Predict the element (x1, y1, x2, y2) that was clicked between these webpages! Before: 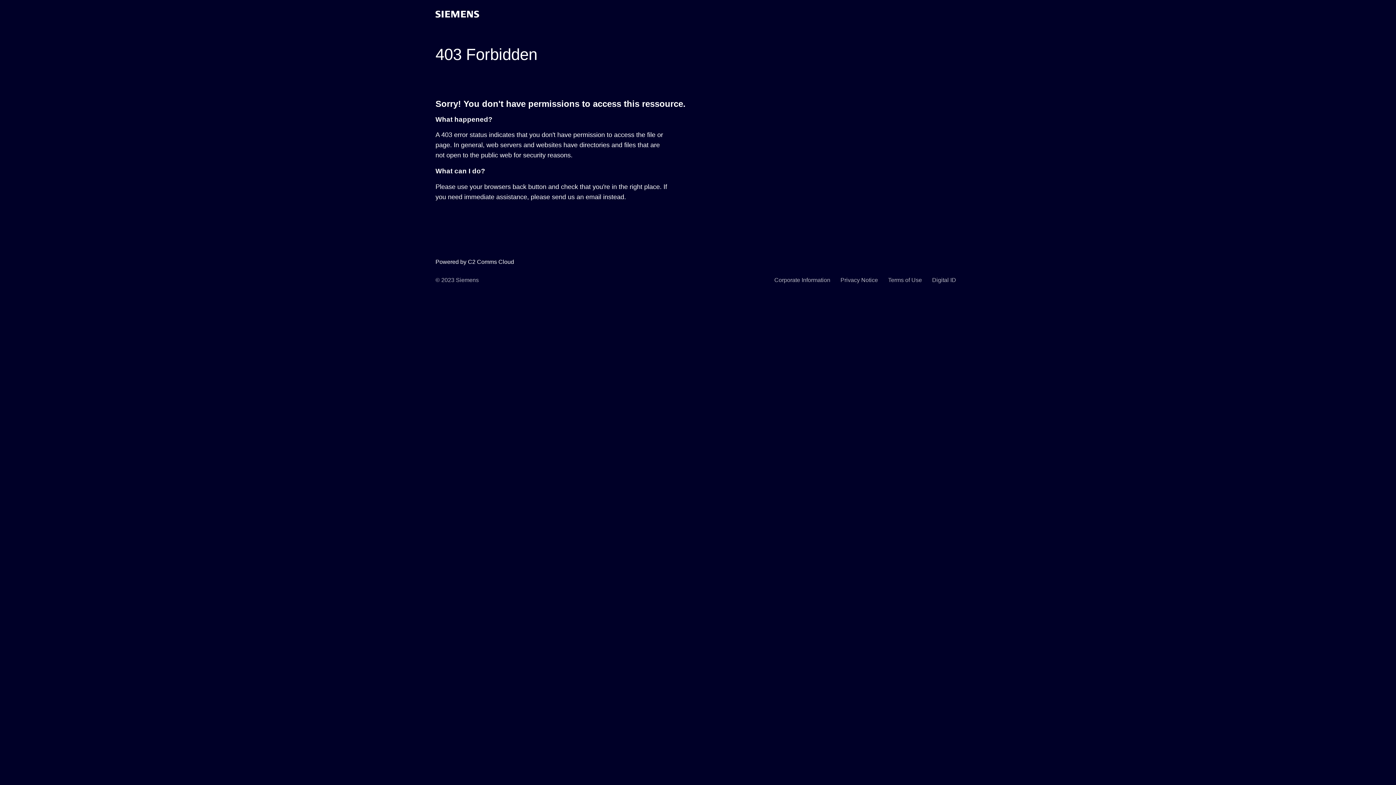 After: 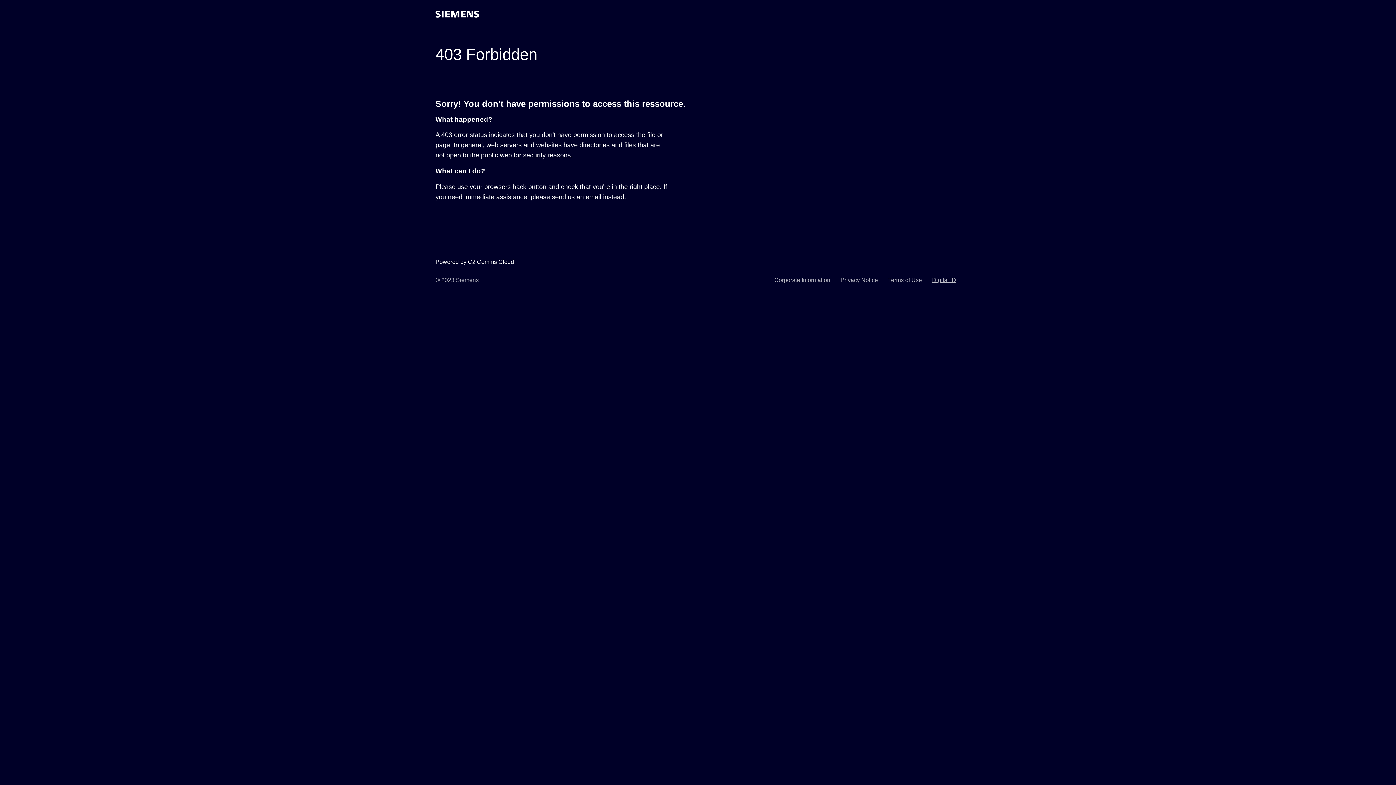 Action: bbox: (932, 277, 956, 283) label: Digital ID